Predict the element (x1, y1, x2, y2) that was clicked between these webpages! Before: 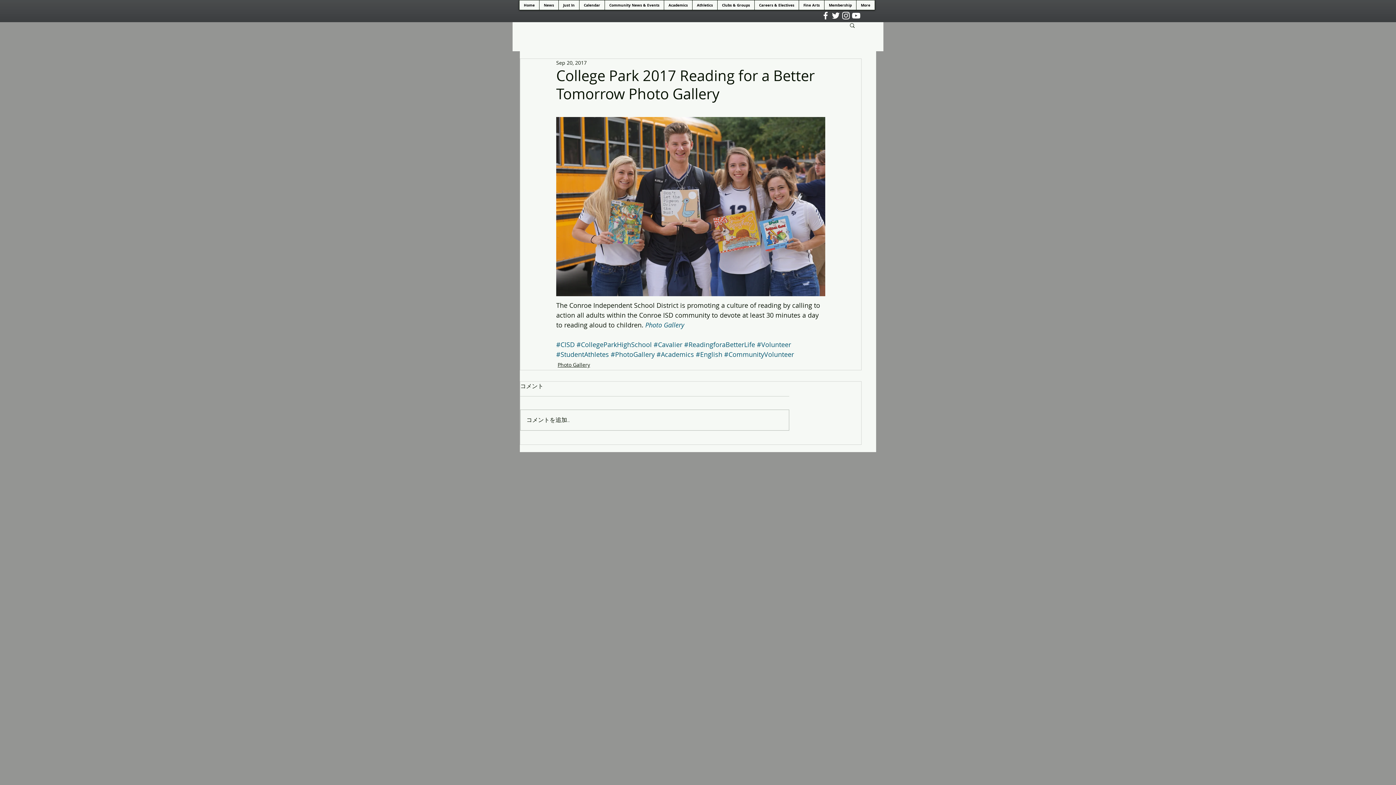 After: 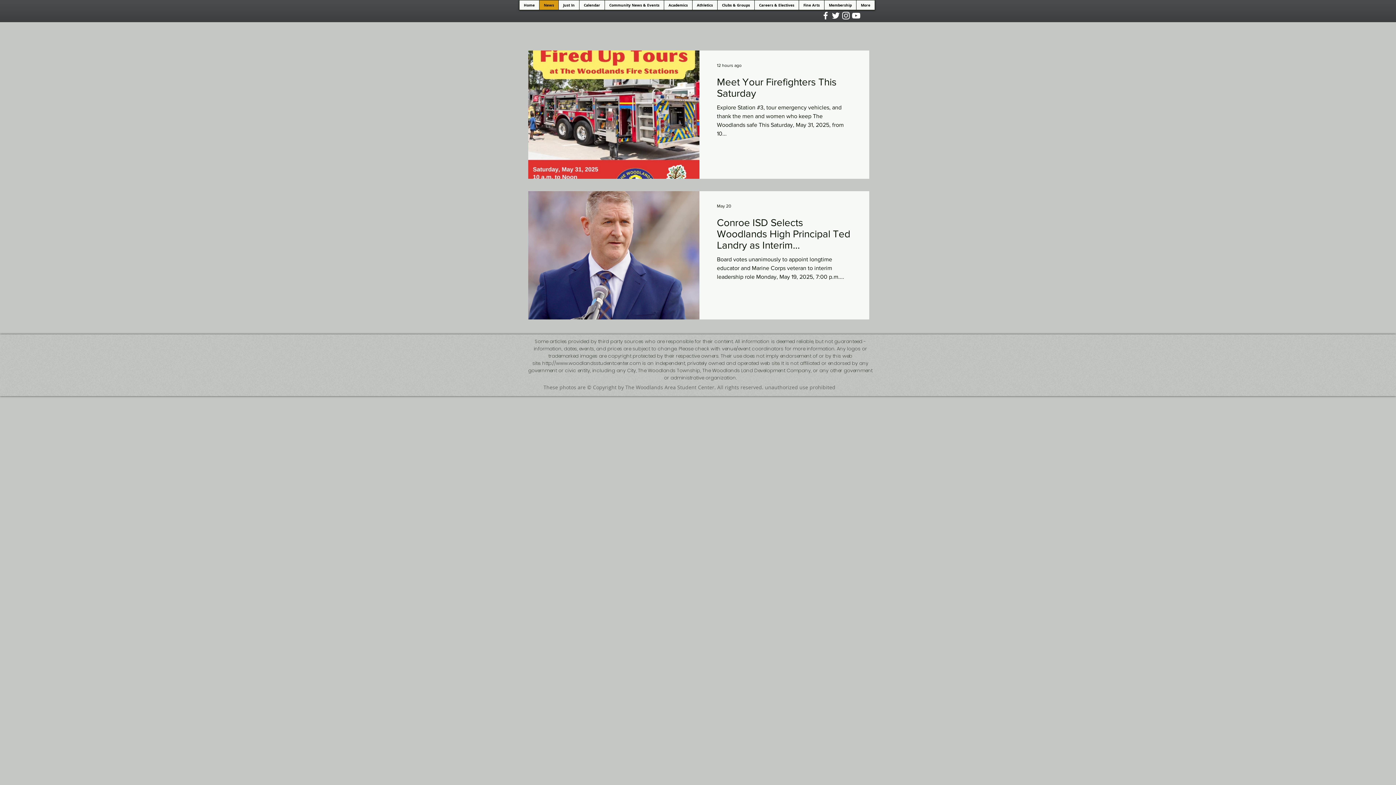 Action: label: News bbox: (539, 0, 558, 9)